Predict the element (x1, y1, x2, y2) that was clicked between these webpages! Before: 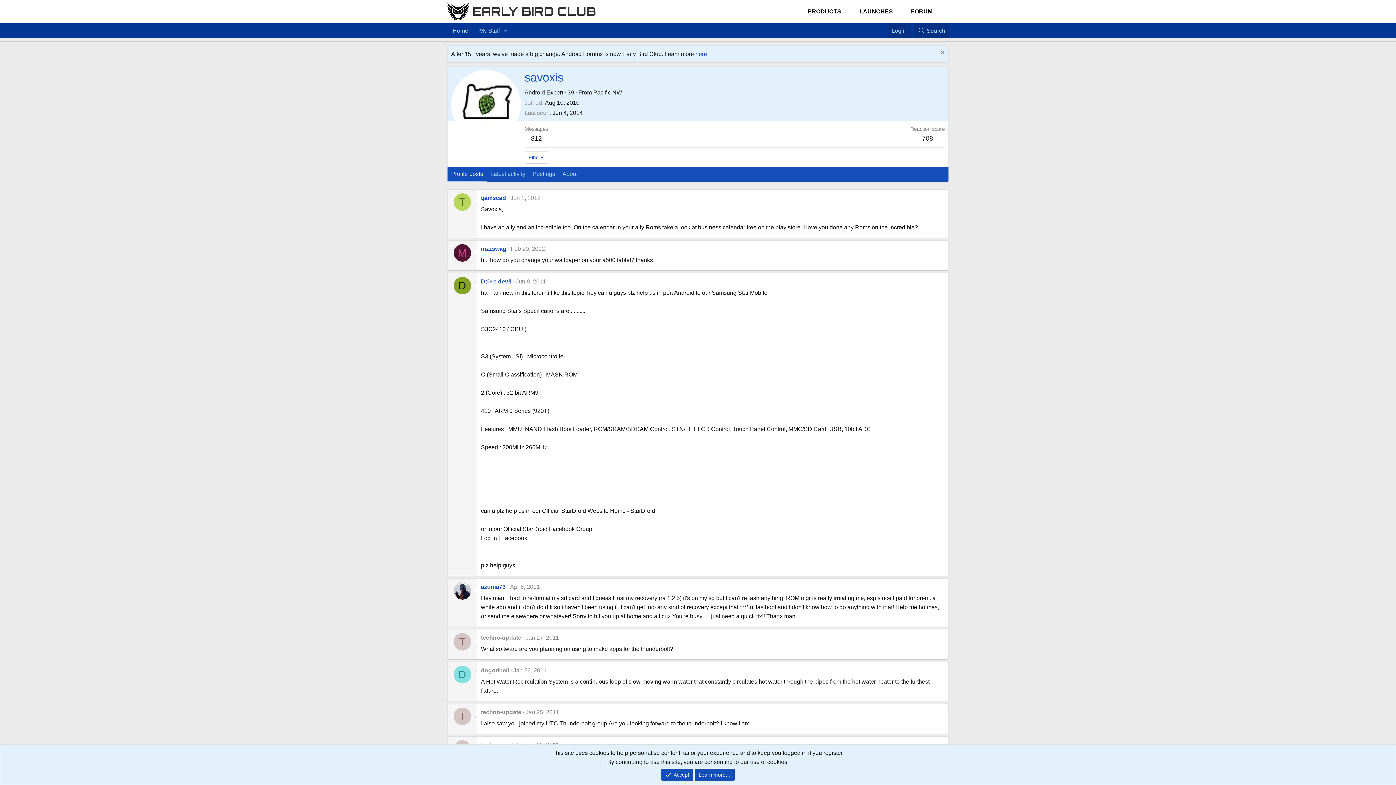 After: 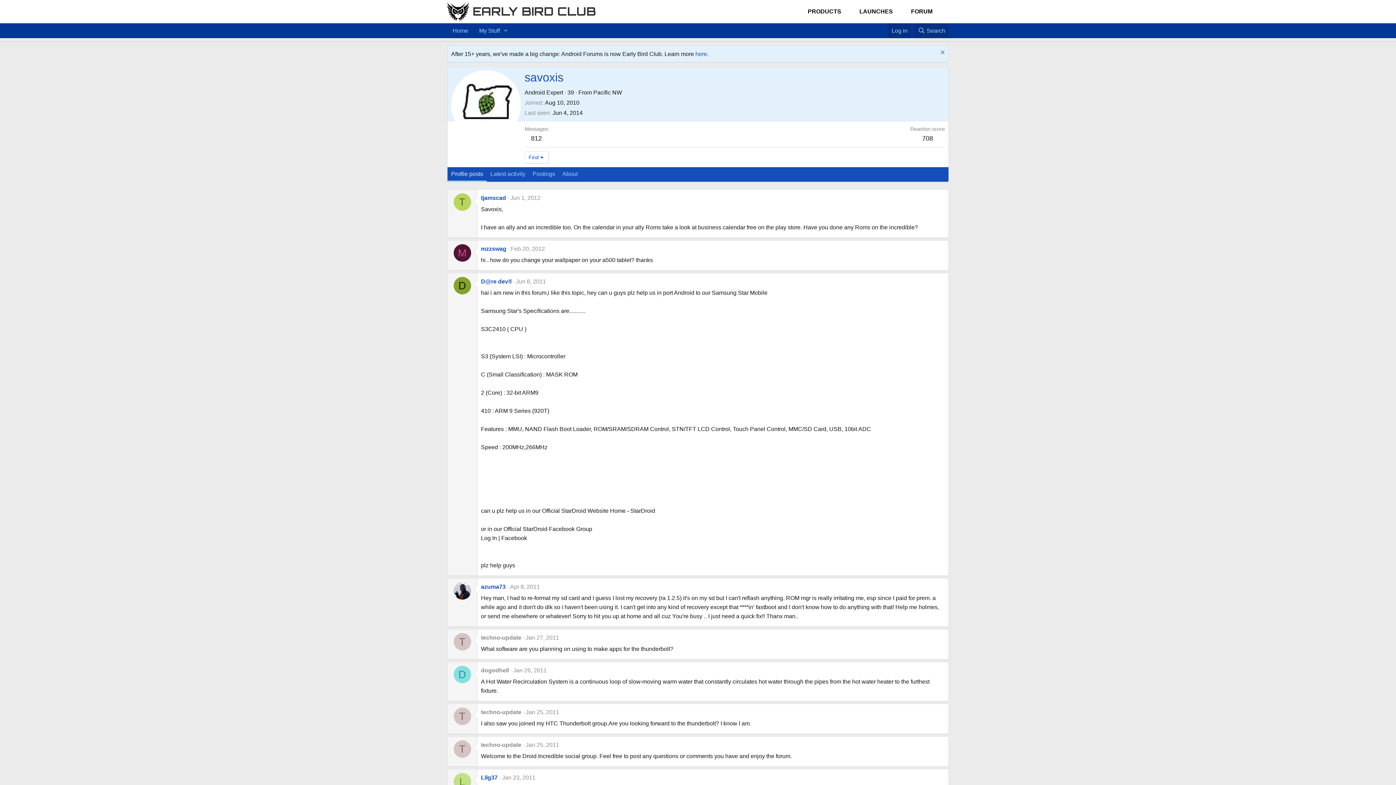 Action: label: Accept bbox: (661, 769, 693, 781)